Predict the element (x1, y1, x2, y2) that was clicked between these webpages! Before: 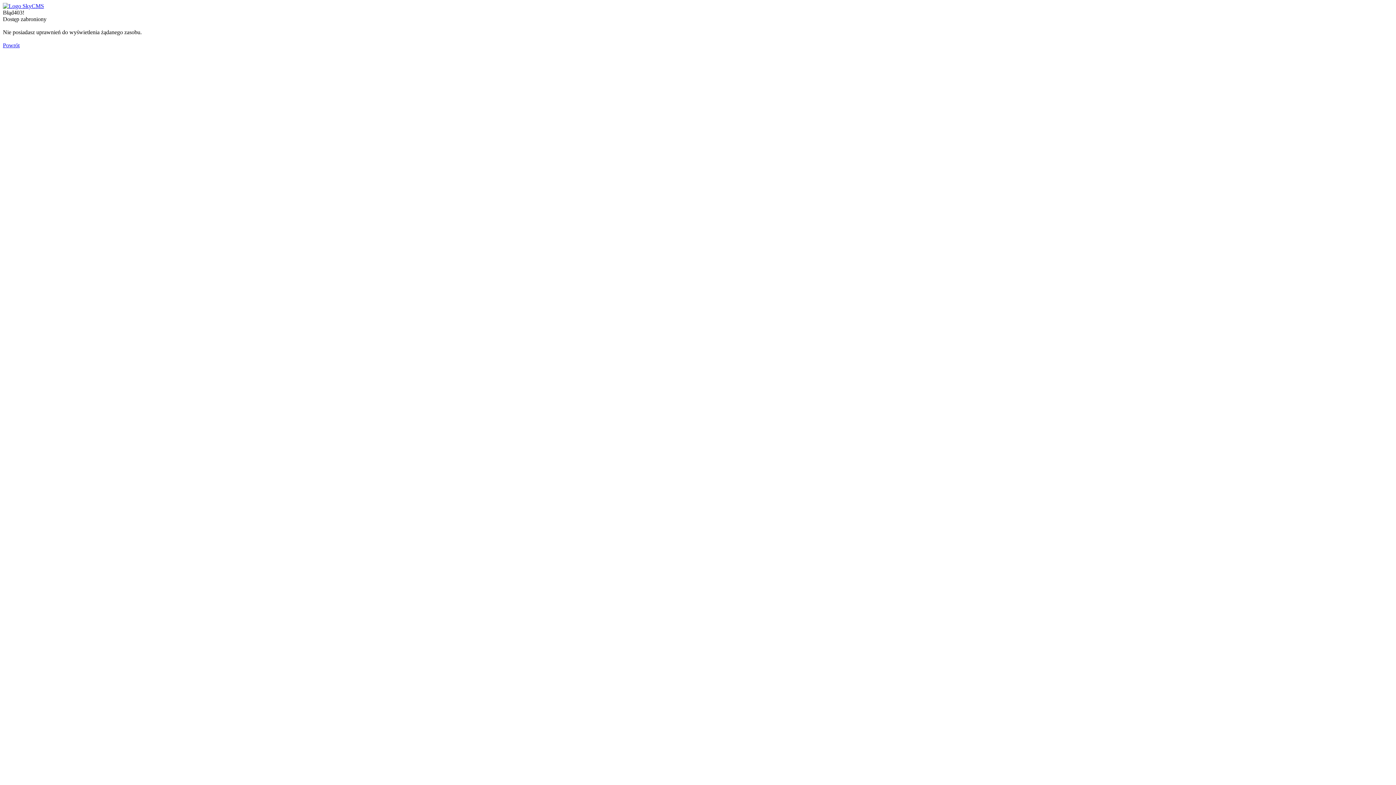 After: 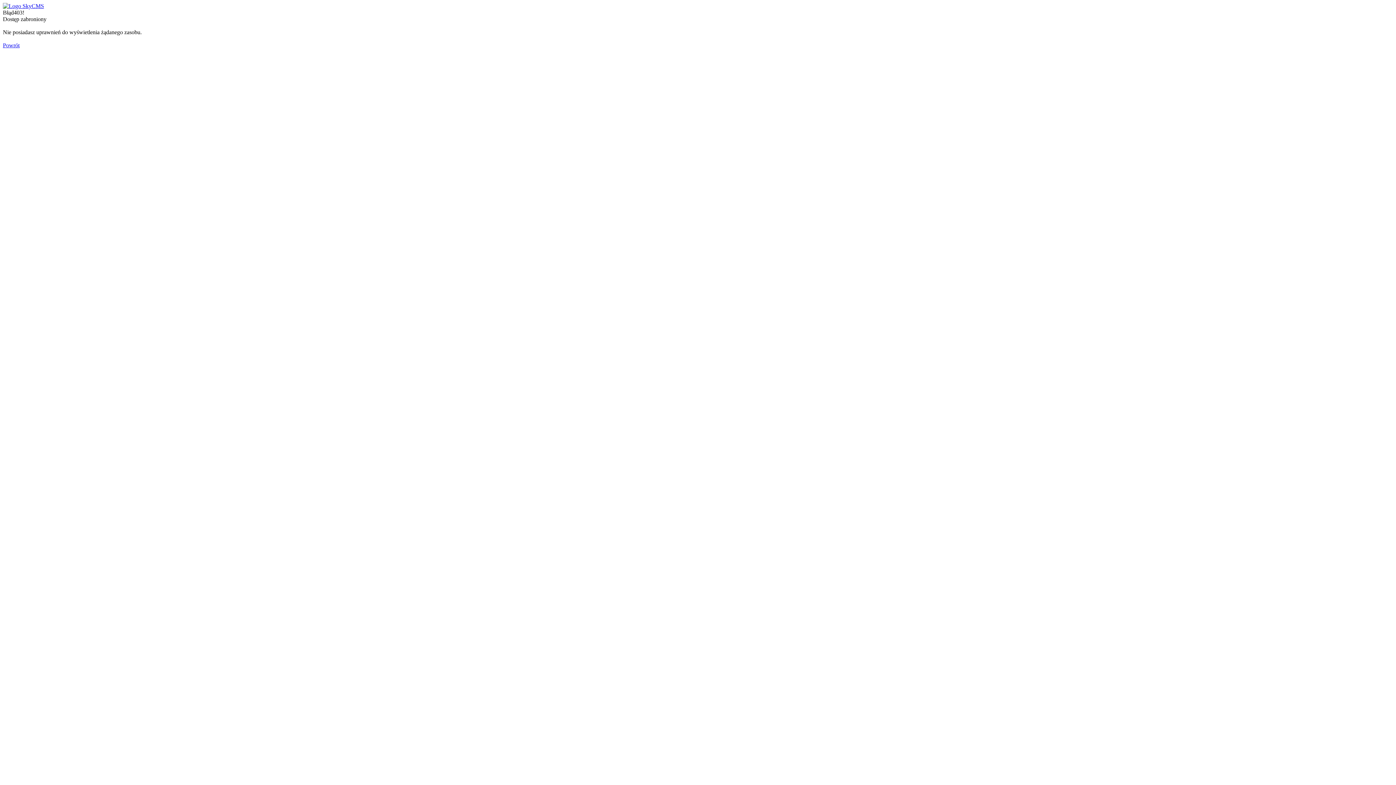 Action: bbox: (2, 2, 44, 9)